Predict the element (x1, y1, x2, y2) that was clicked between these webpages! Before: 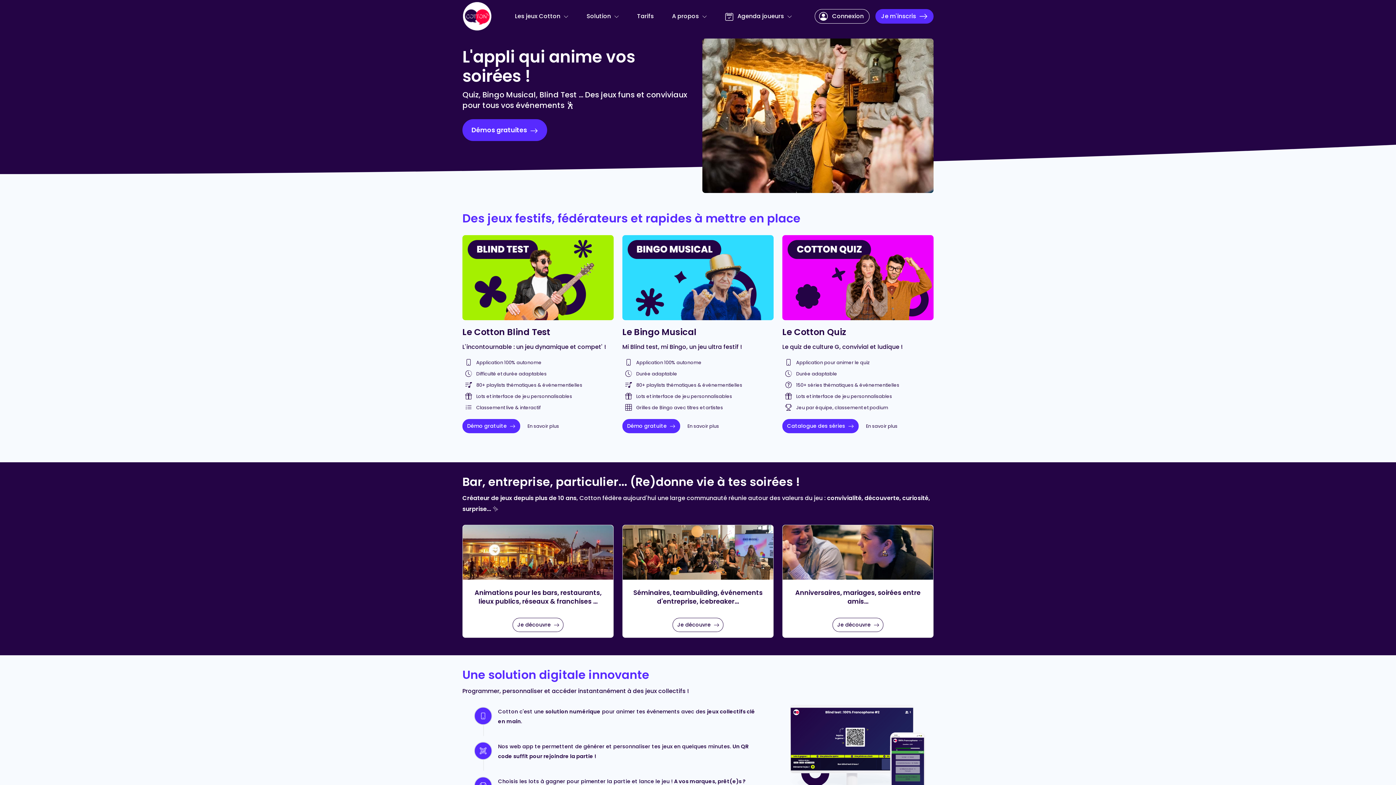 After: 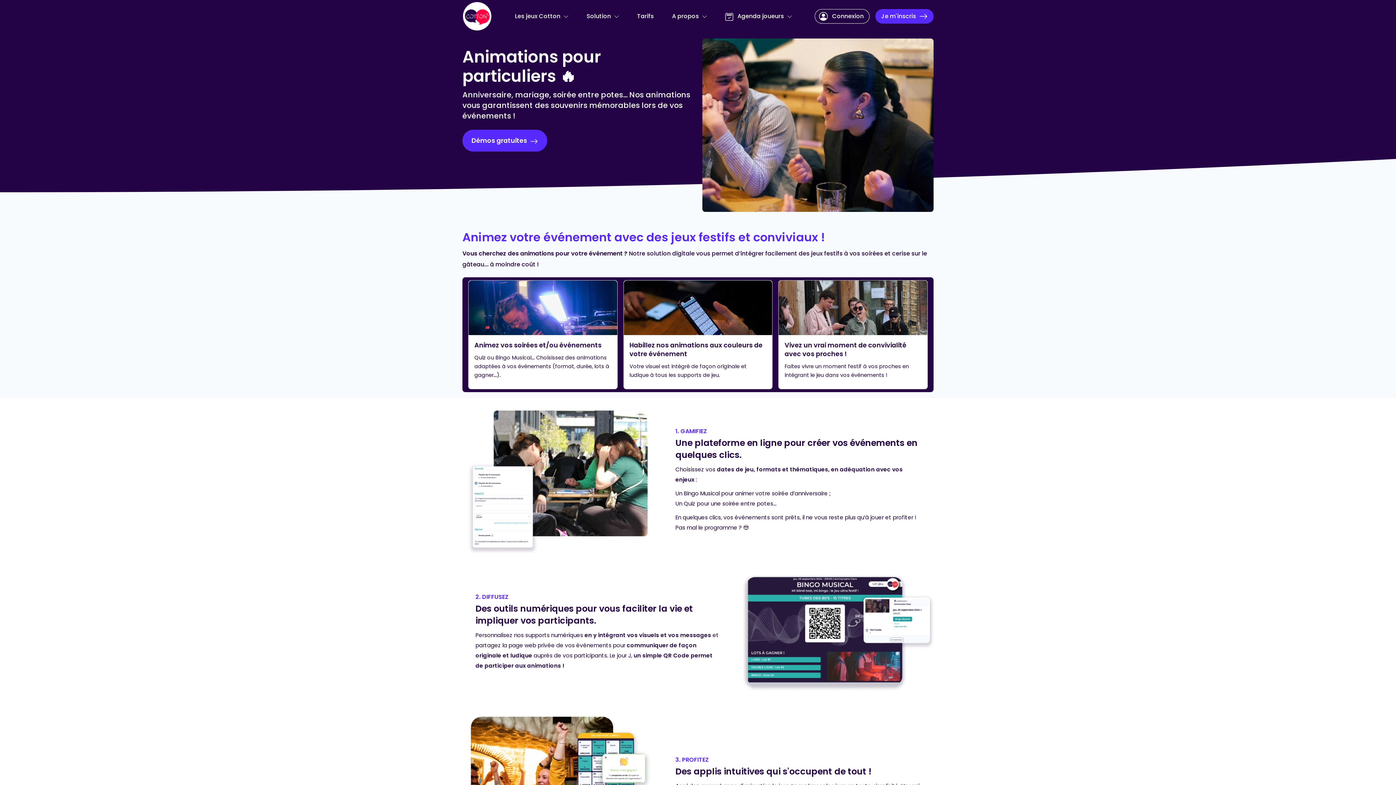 Action: bbox: (782, 524, 933, 638) label: Anniversaires, mariages, soirées entre amis...
Je découvre 